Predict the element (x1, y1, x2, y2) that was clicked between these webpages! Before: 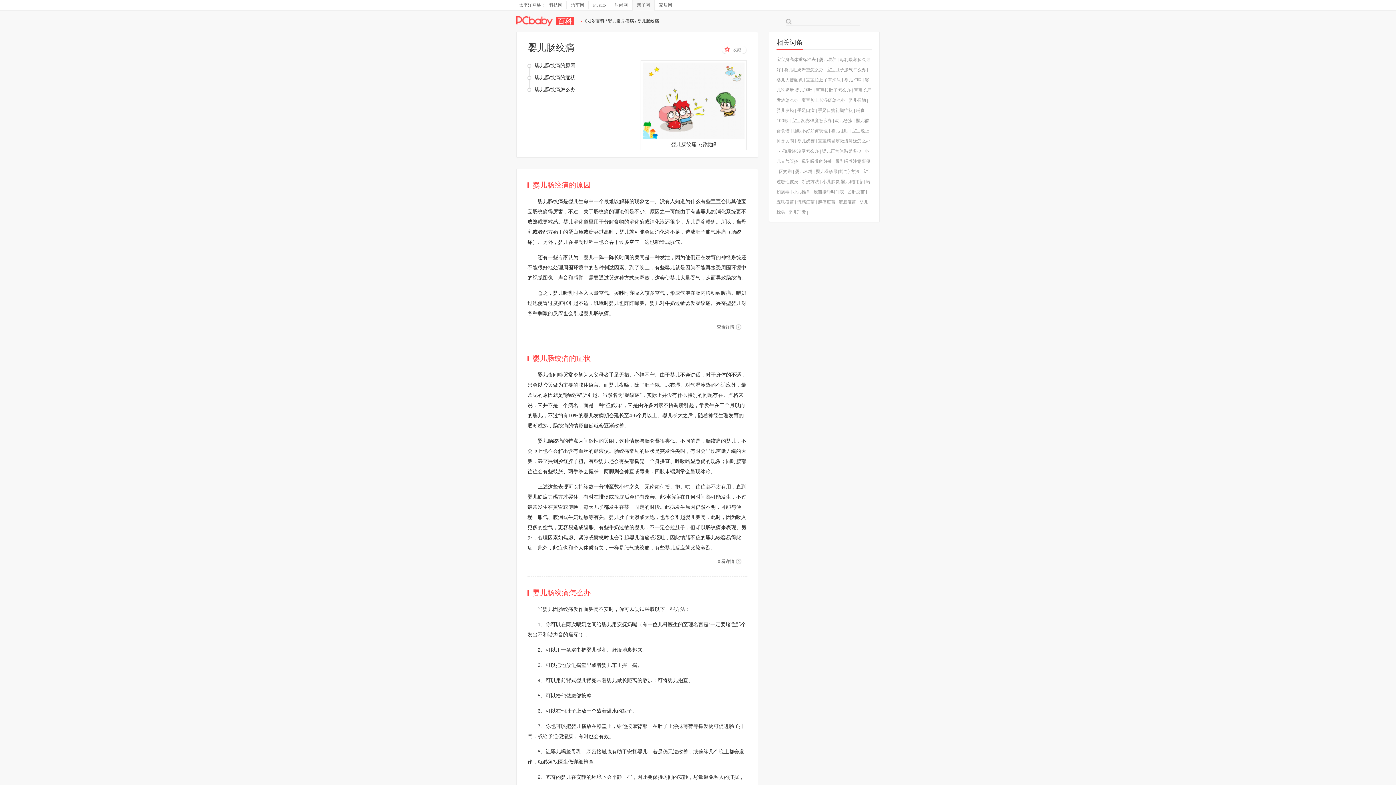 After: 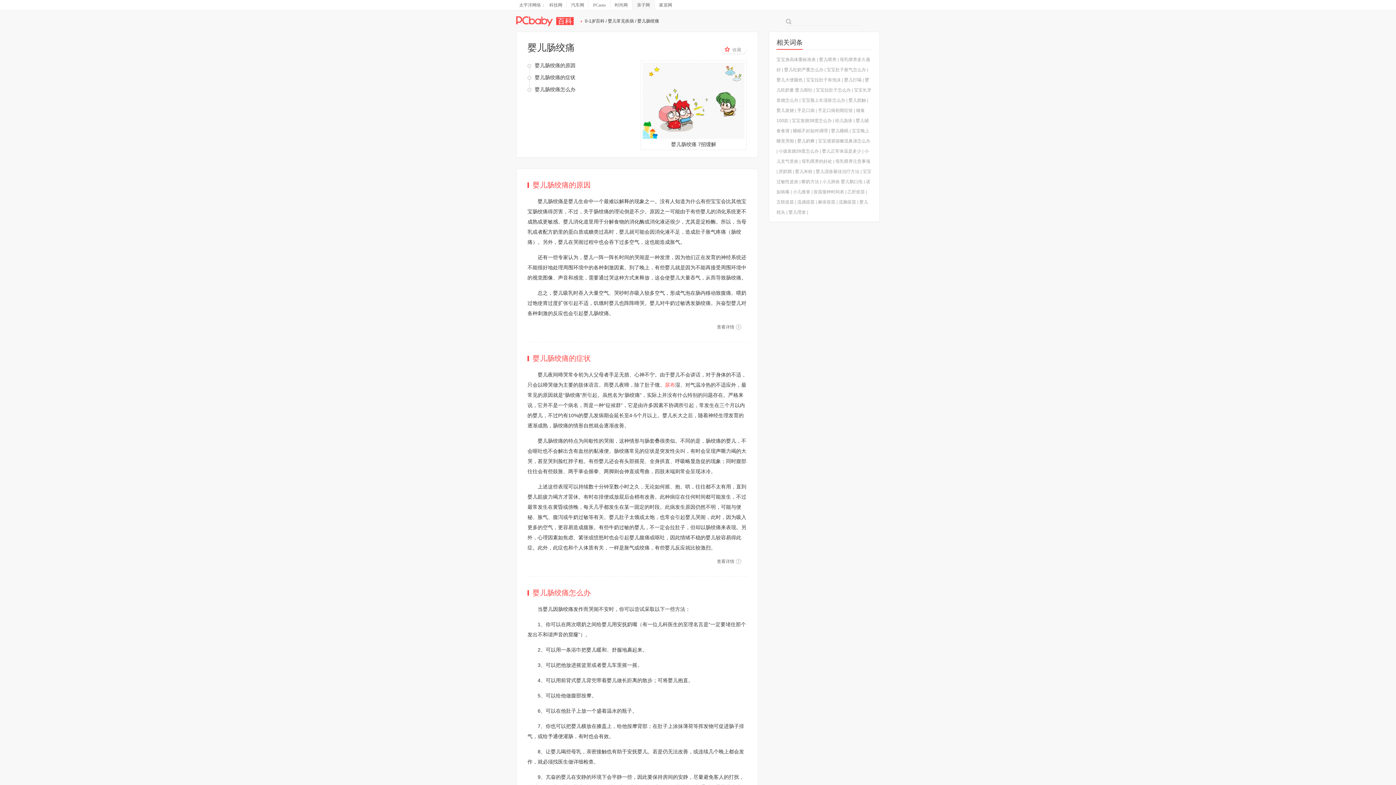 Action: bbox: (665, 382, 675, 388) label: 尿布